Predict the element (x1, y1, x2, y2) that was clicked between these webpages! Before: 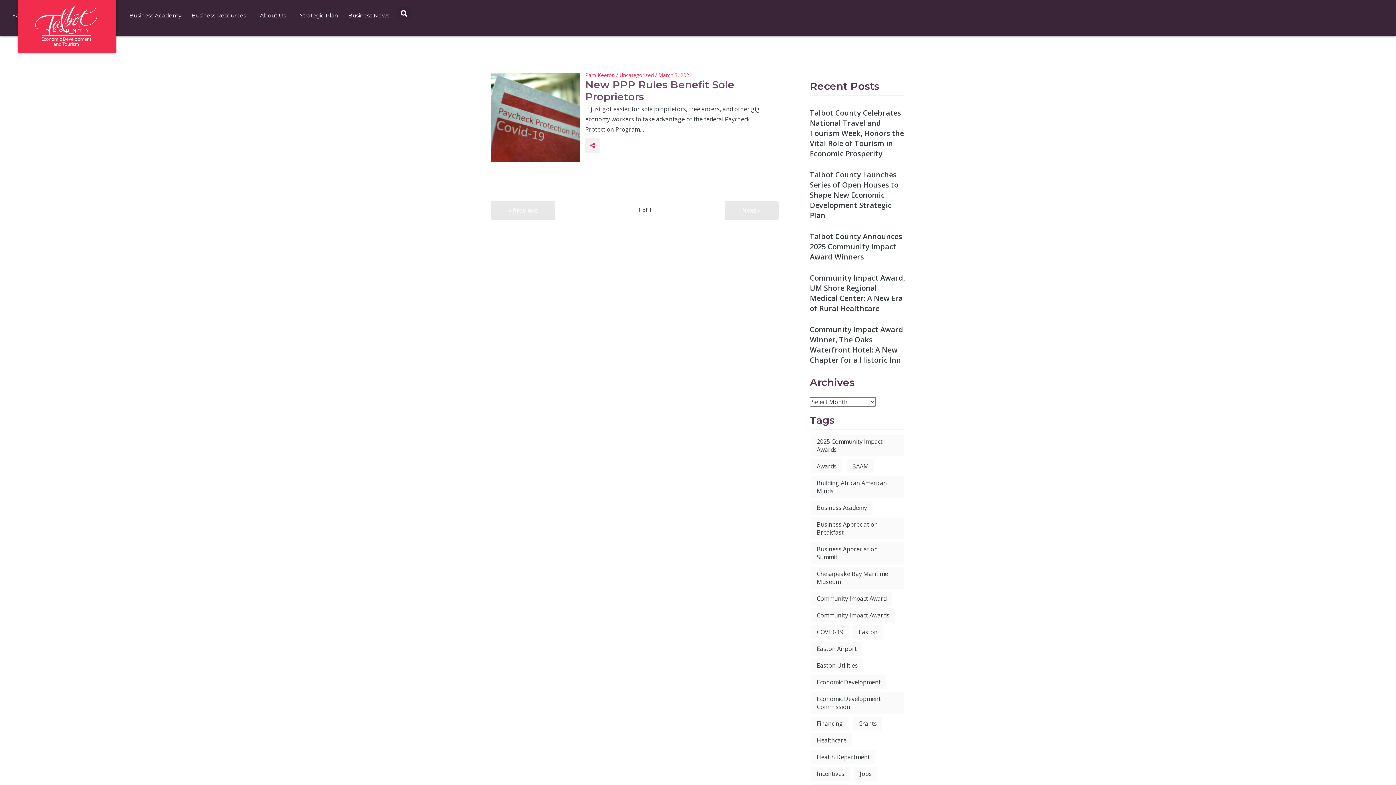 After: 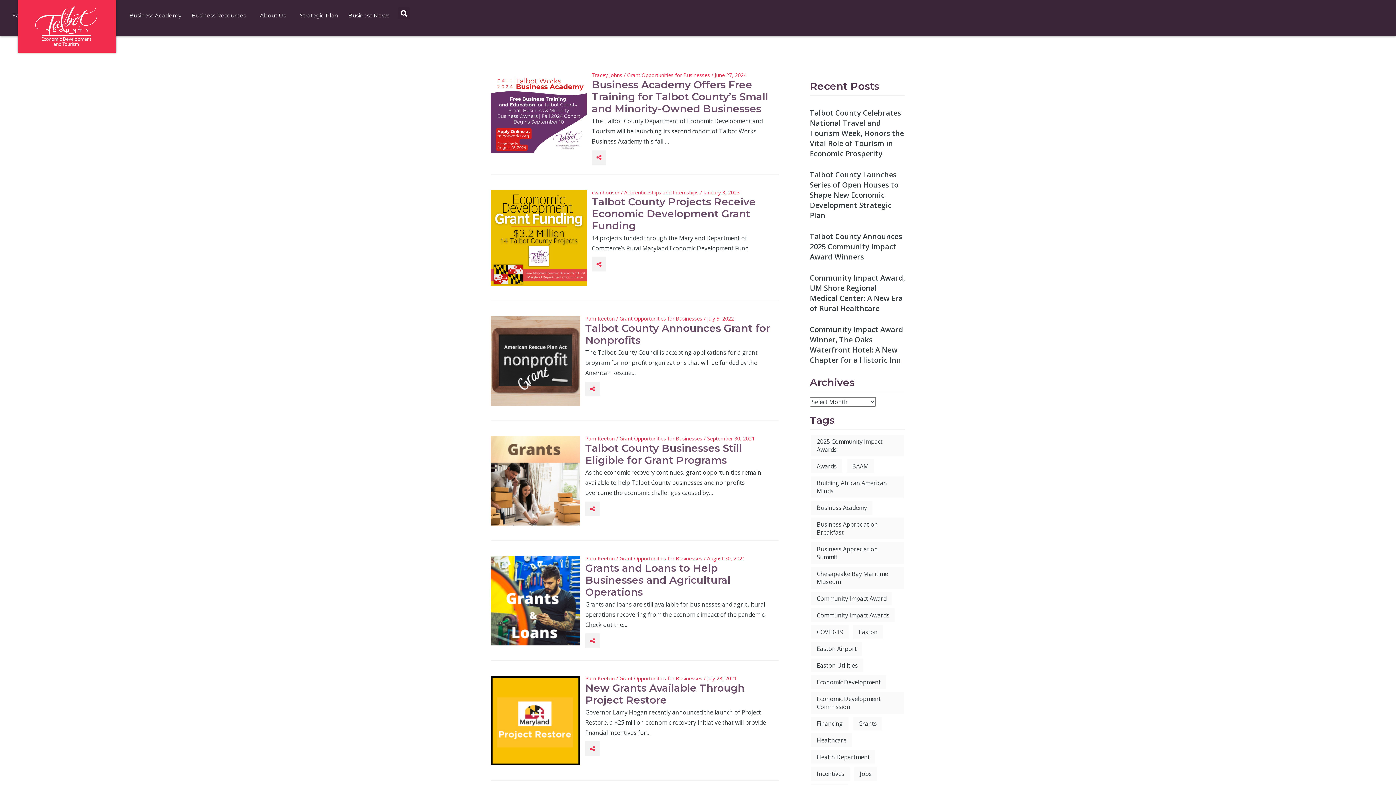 Action: label: Grants (18 items) bbox: (853, 717, 882, 730)